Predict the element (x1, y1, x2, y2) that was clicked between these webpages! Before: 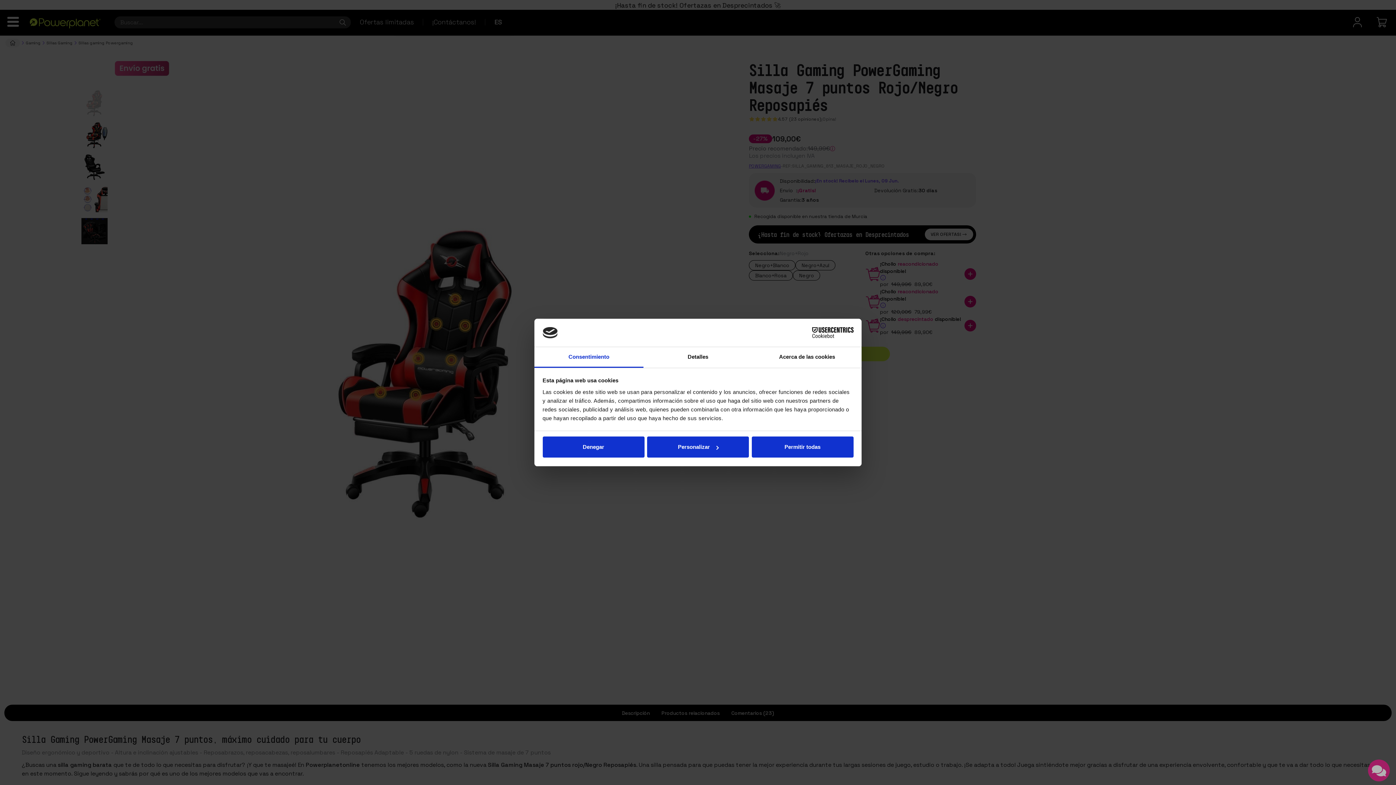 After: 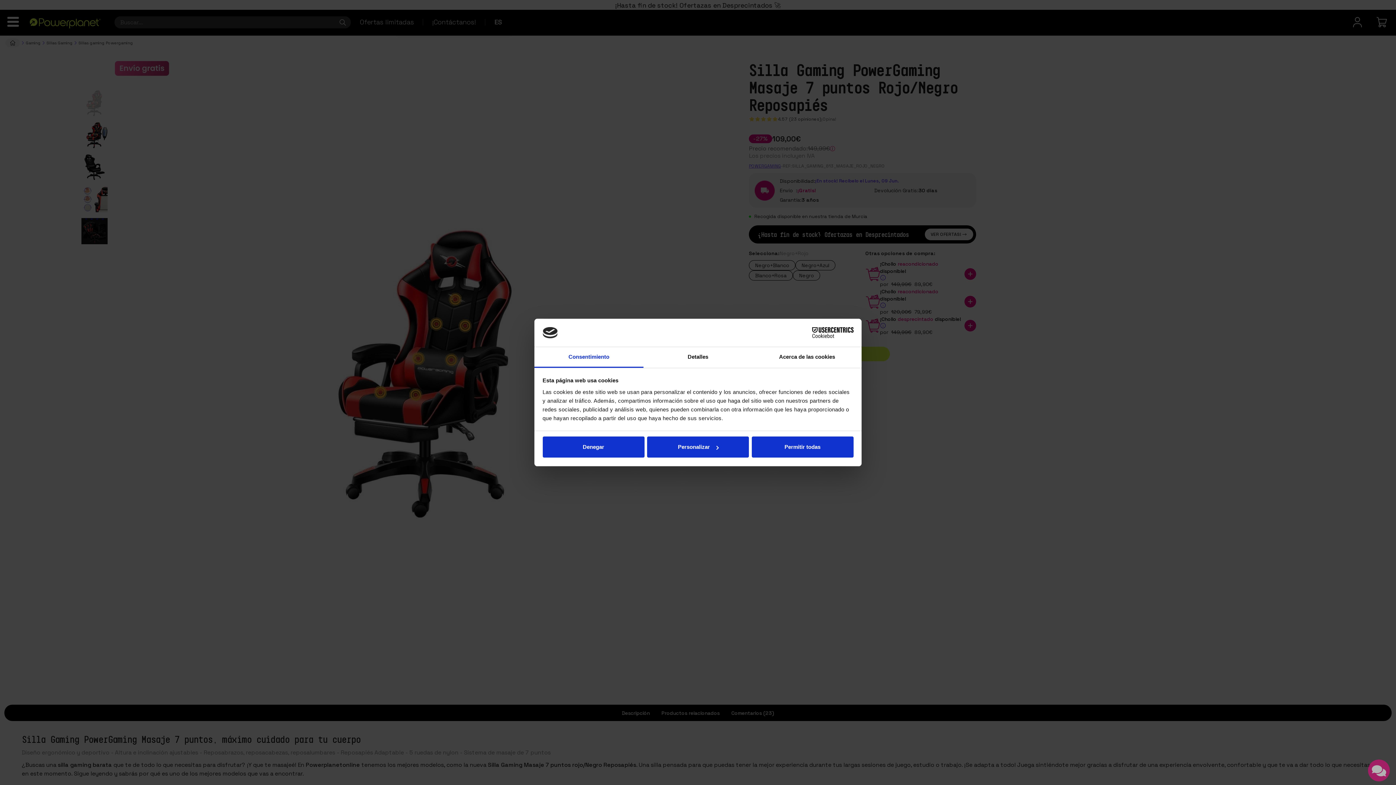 Action: label: Consentimiento bbox: (534, 347, 643, 367)